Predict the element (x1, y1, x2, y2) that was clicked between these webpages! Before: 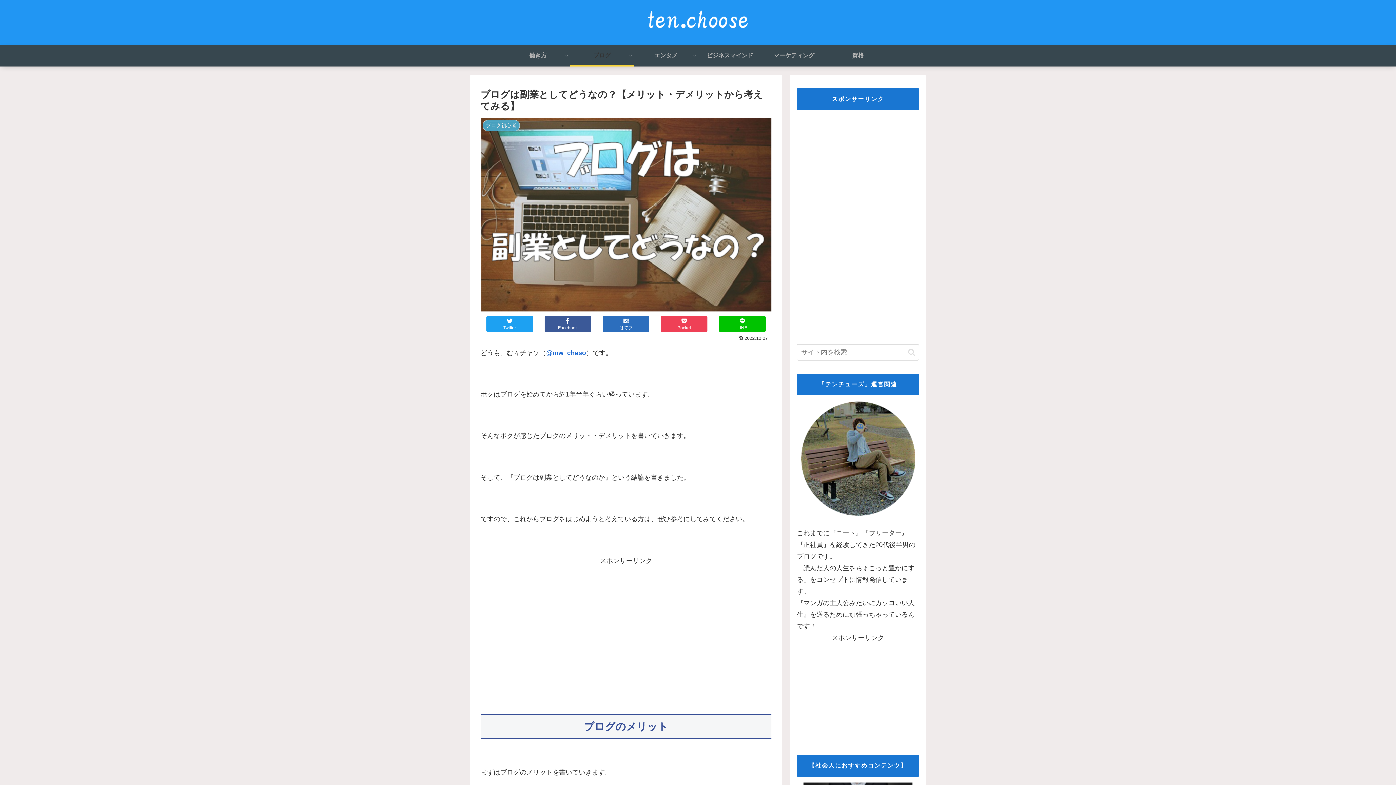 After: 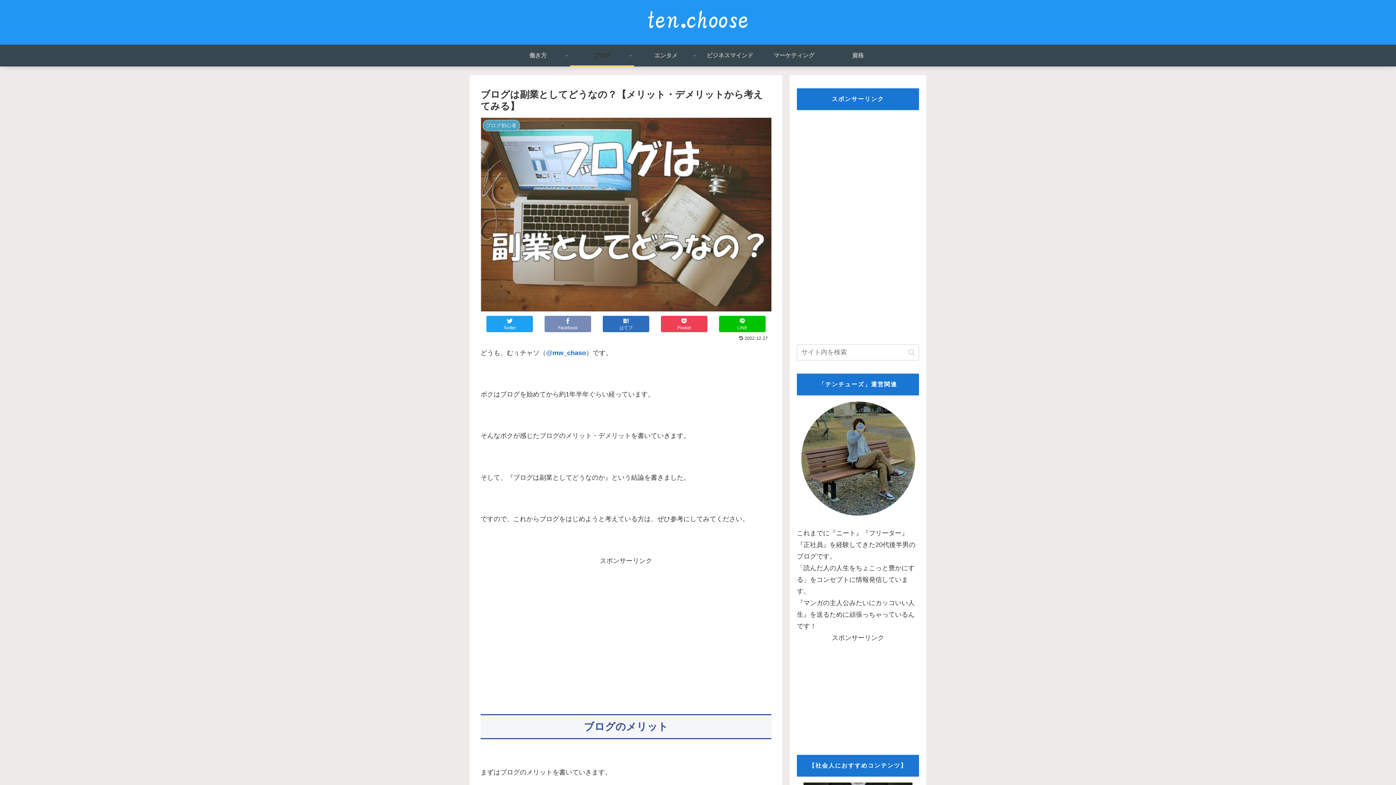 Action: label: Facebook bbox: (544, 315, 591, 332)